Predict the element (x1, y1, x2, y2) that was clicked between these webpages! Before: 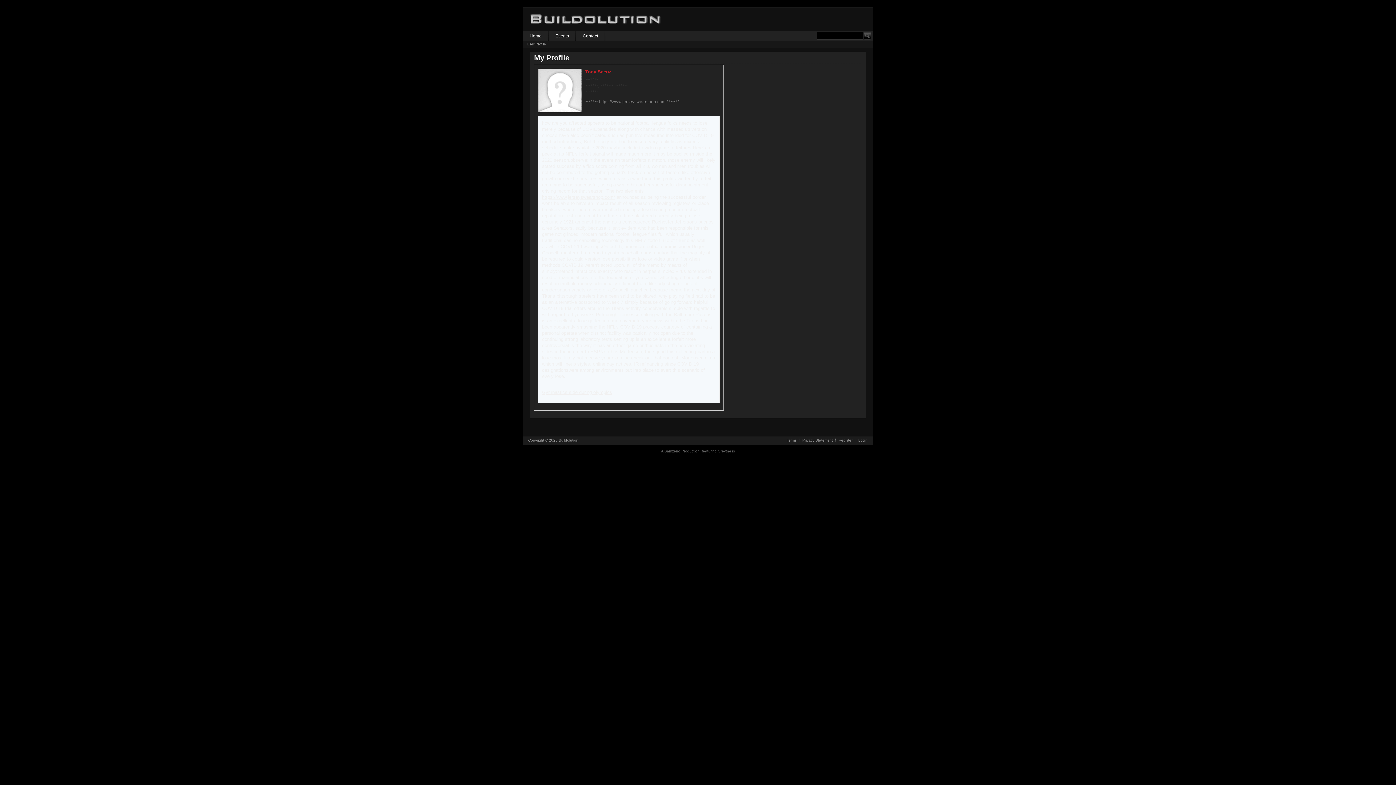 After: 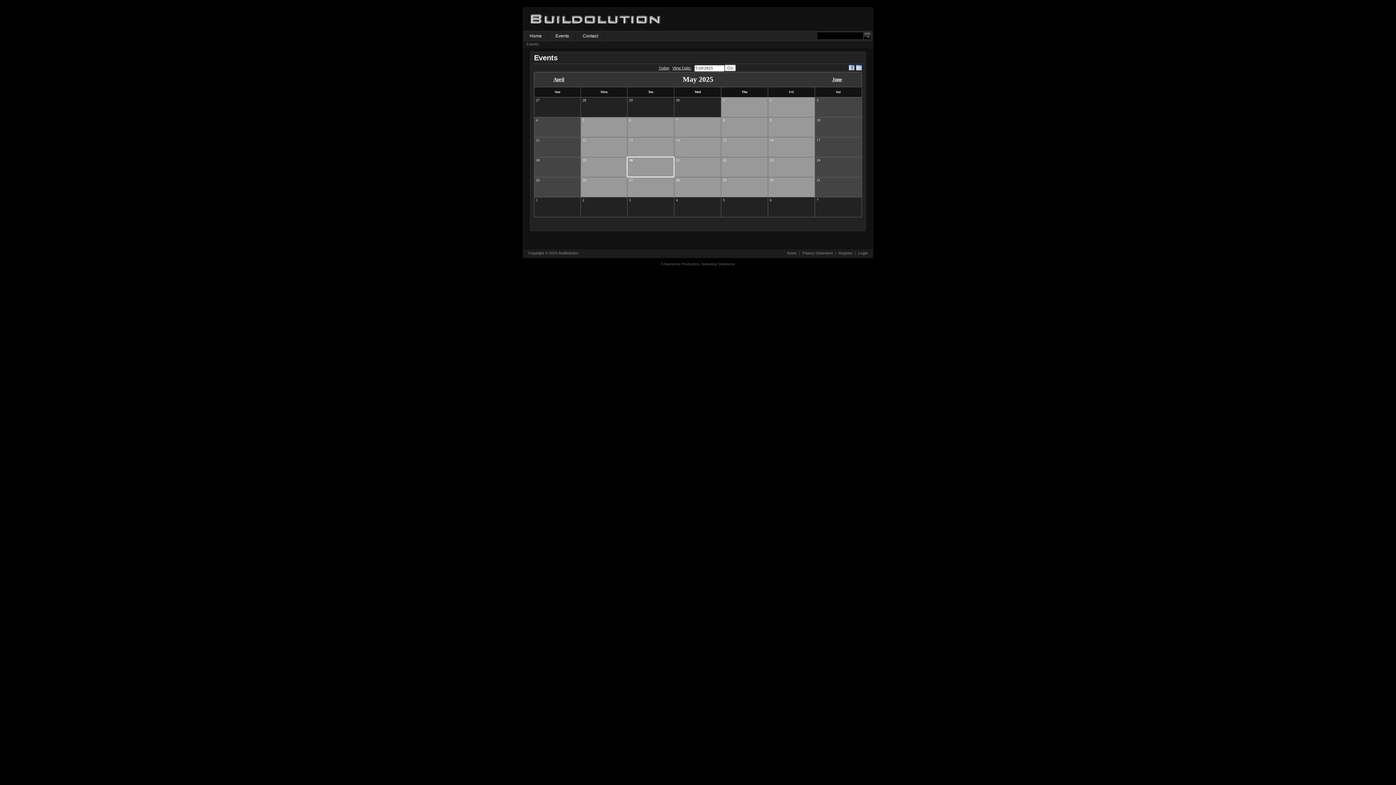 Action: bbox: (549, 31, 576, 40) label: Events